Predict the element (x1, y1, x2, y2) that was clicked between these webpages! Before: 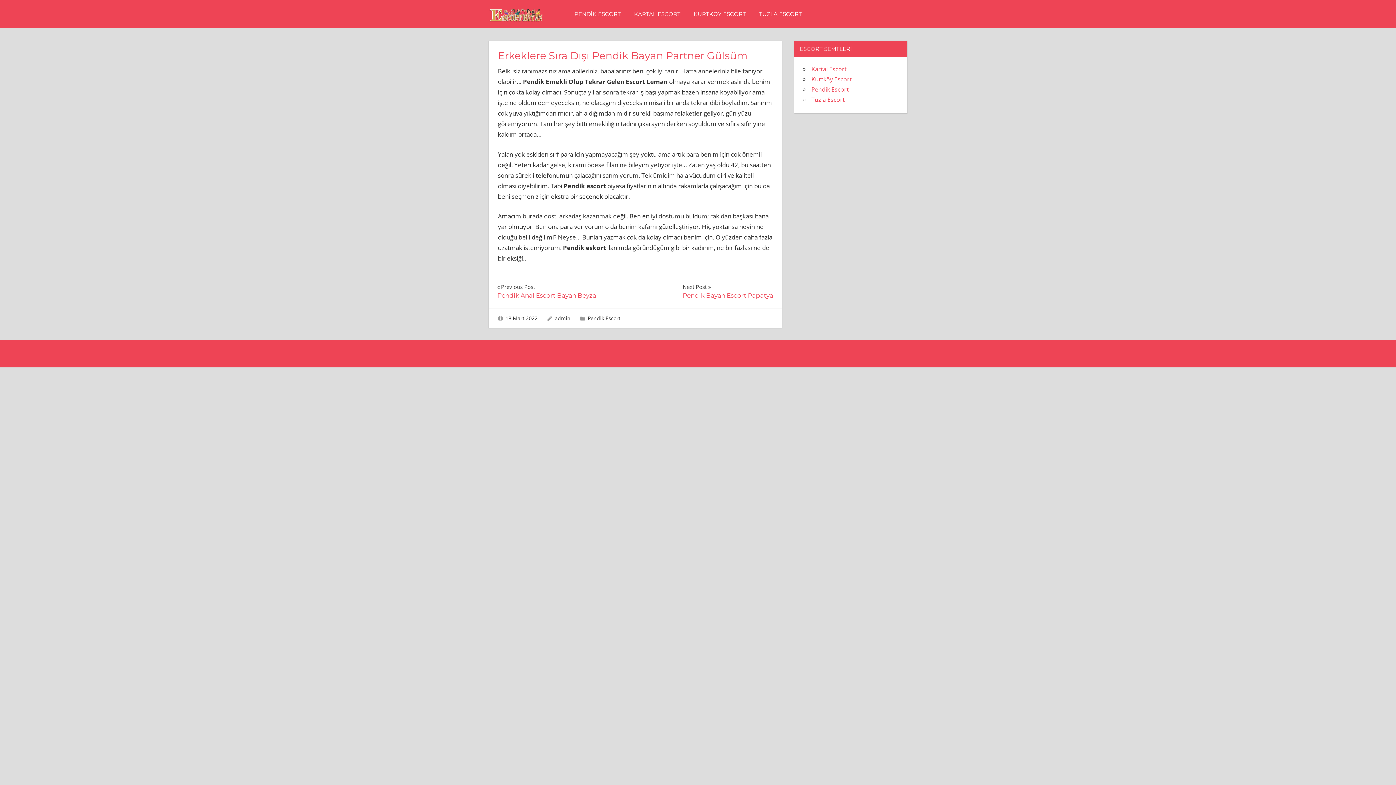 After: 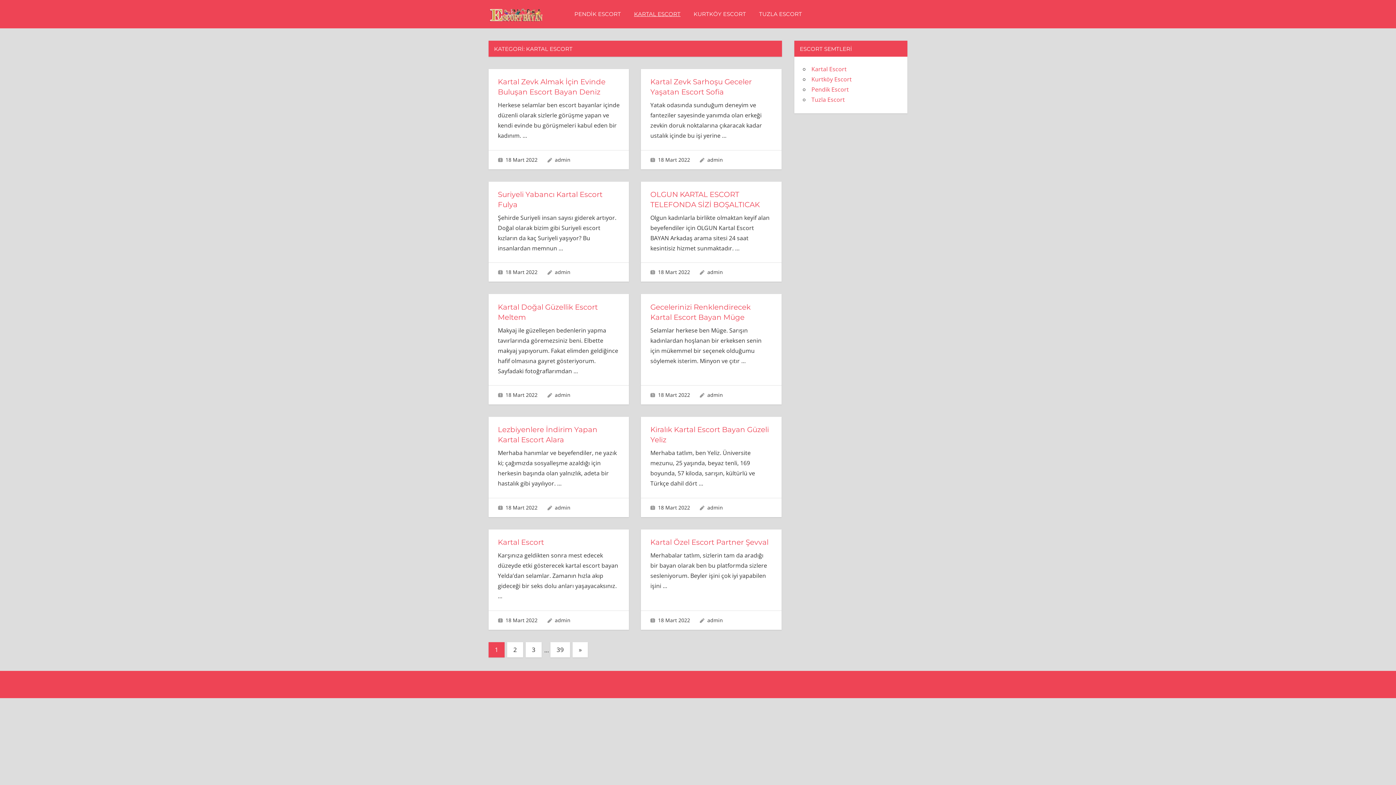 Action: label: Kartal Escort bbox: (811, 65, 846, 73)